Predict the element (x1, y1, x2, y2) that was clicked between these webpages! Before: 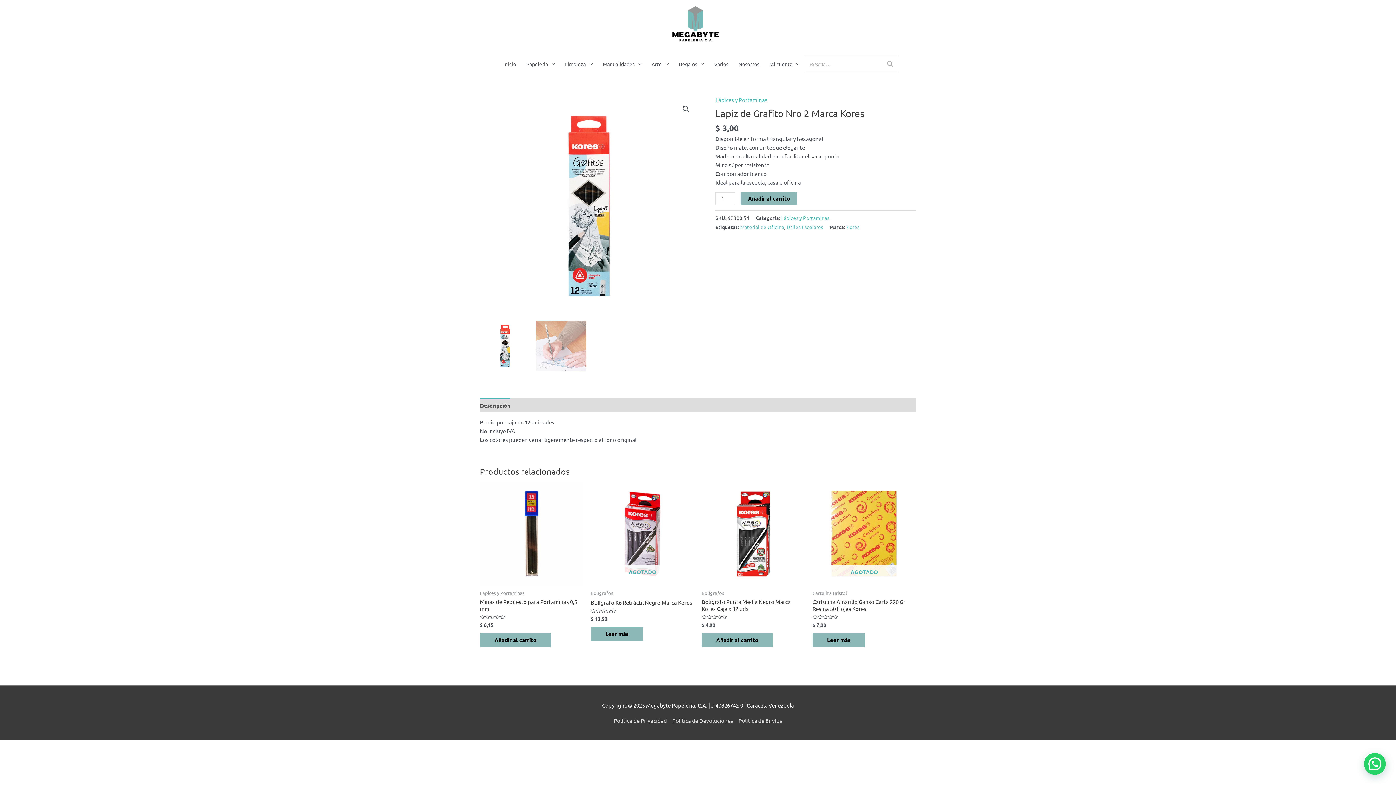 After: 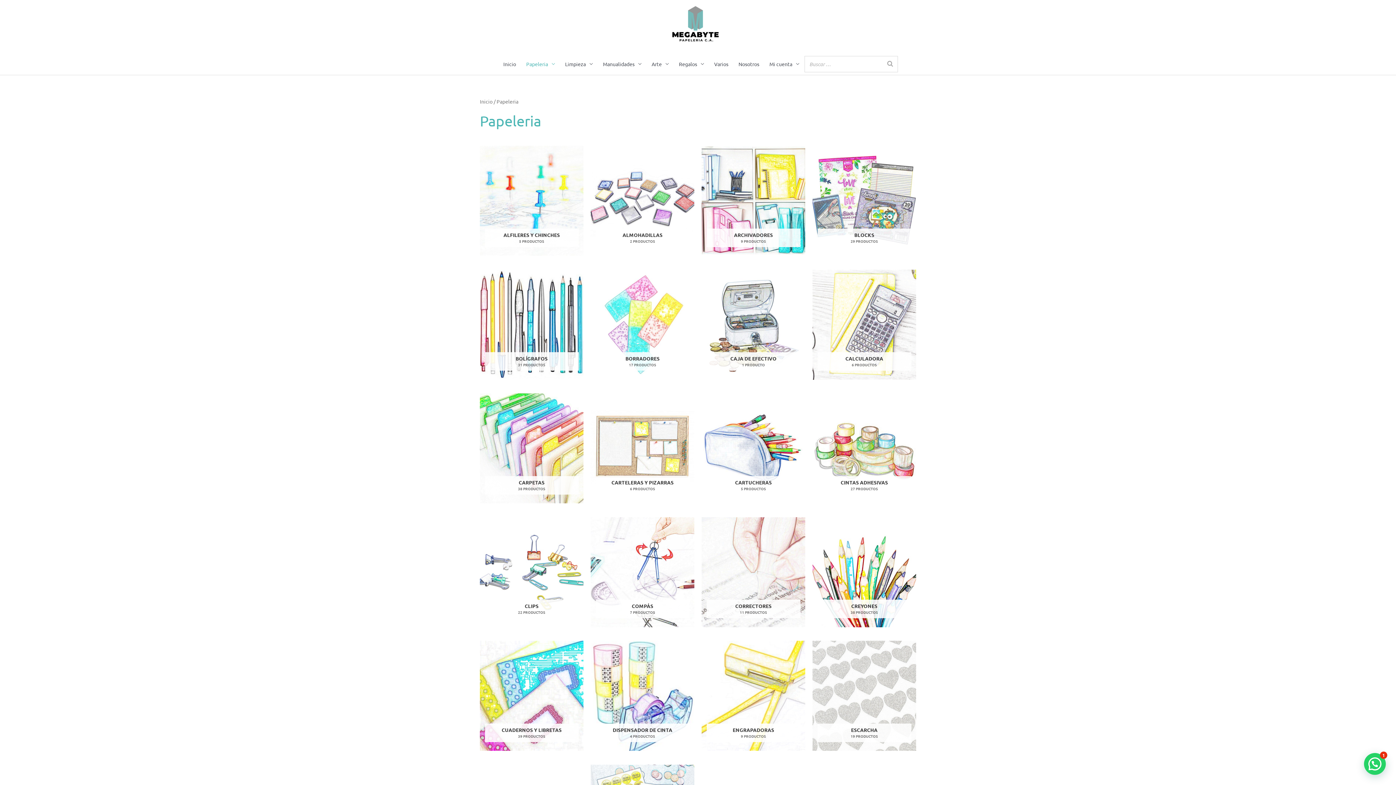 Action: label: Papeleria bbox: (521, 53, 560, 75)